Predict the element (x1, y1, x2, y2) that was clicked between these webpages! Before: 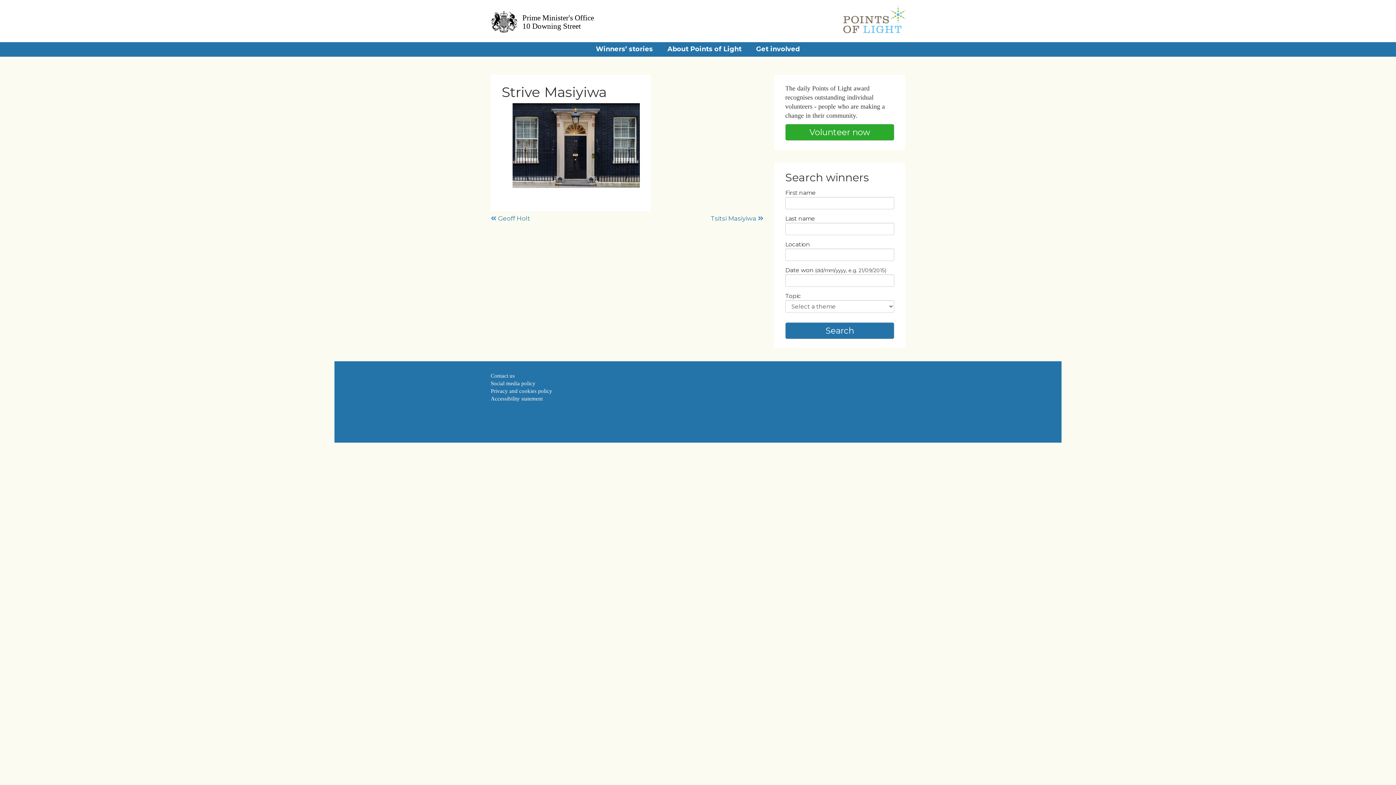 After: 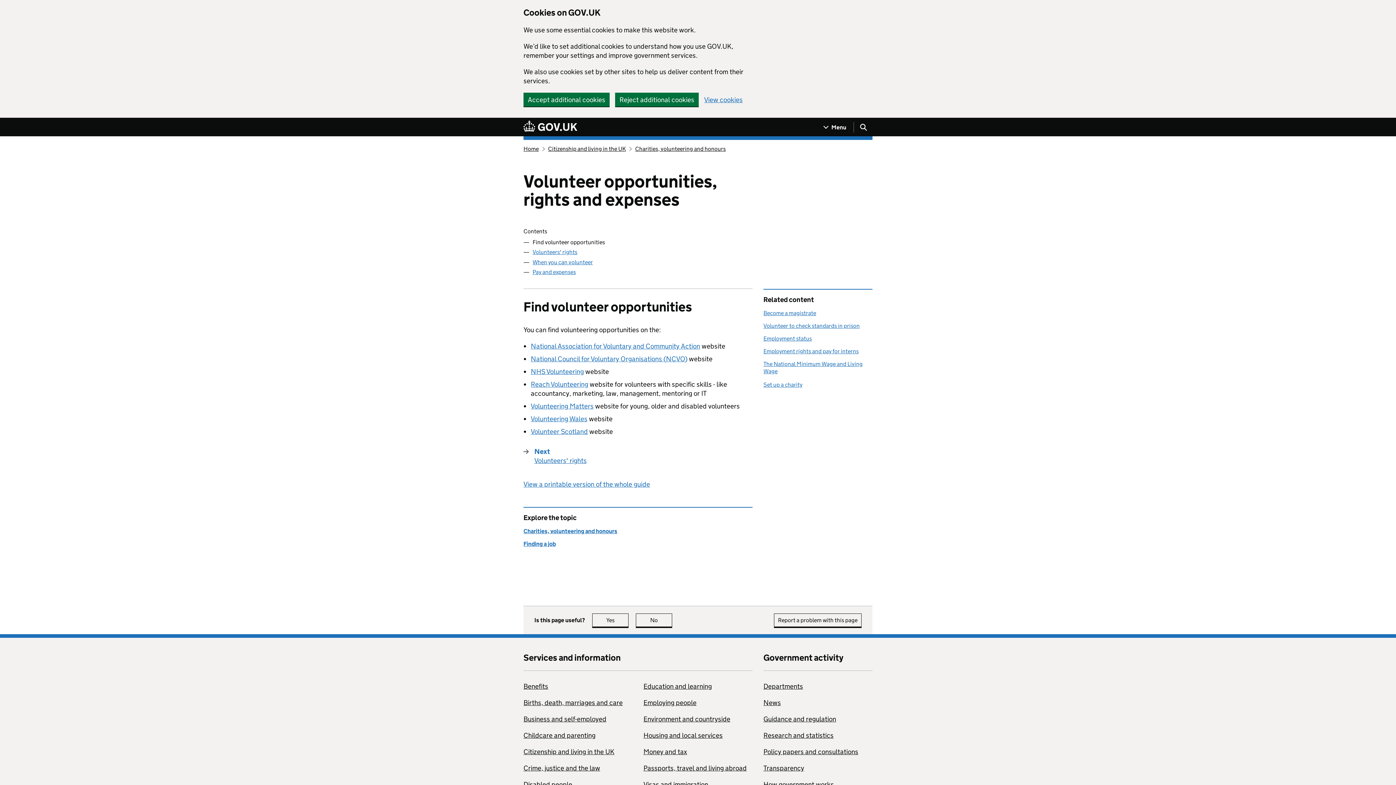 Action: bbox: (785, 124, 894, 140) label: Volunteer now